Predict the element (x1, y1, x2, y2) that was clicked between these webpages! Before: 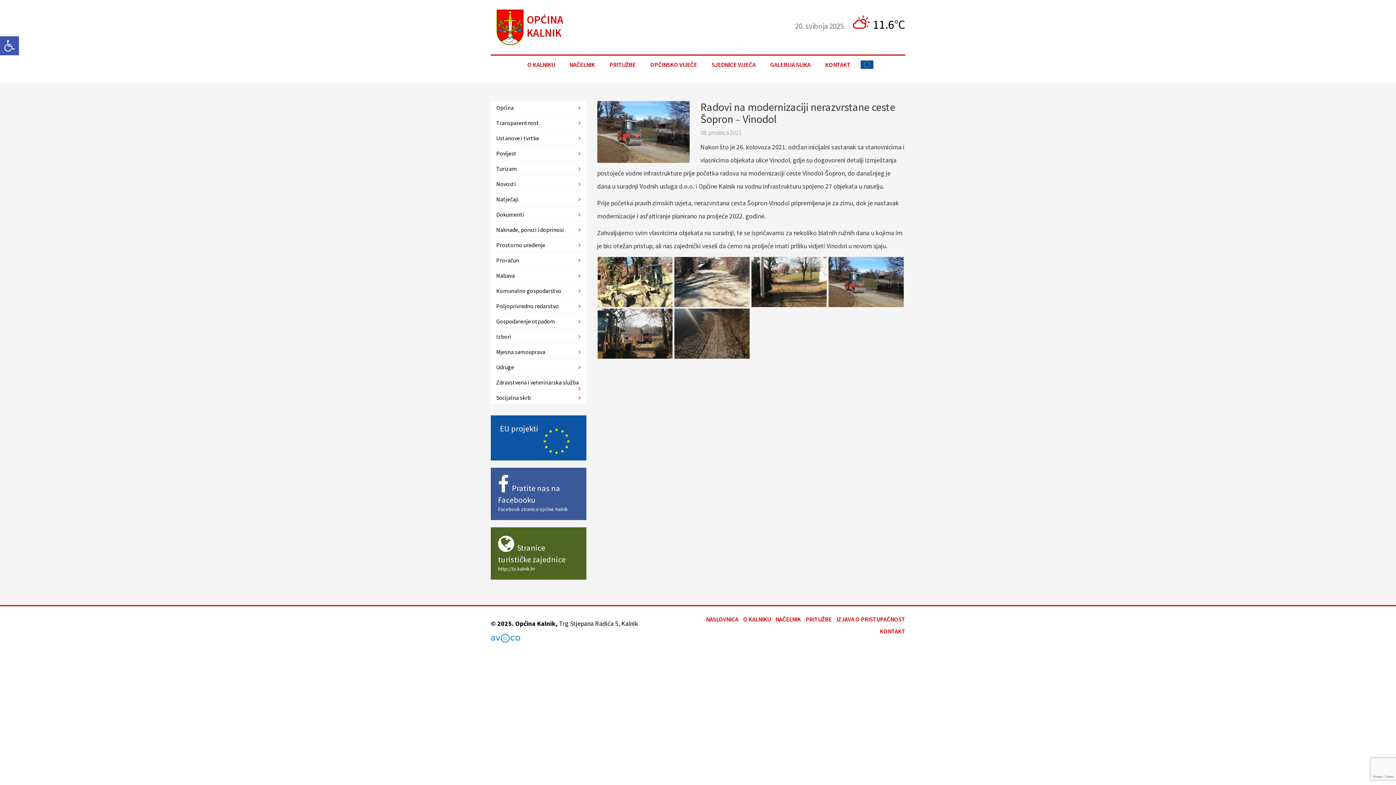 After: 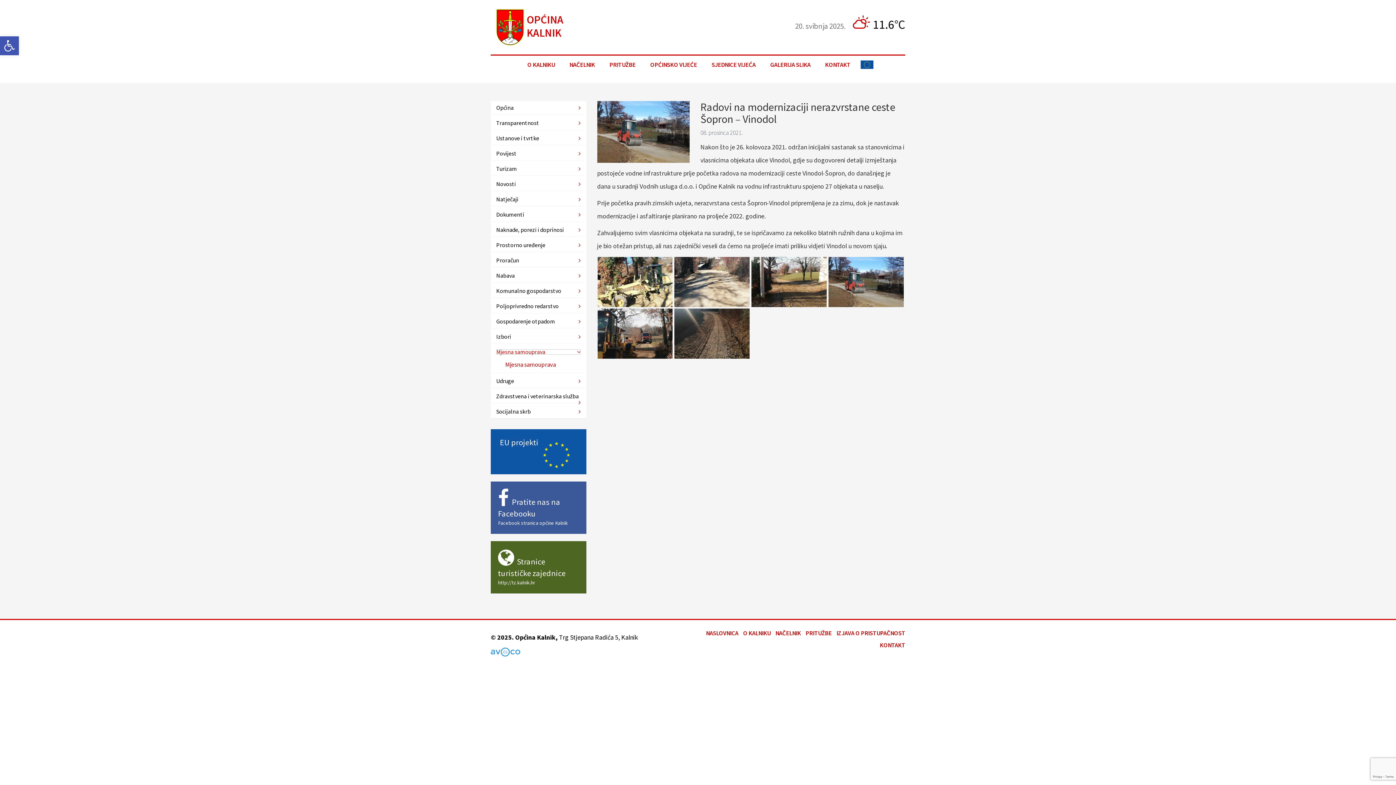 Action: bbox: (496, 349, 580, 355) label: Mjesna samouprava